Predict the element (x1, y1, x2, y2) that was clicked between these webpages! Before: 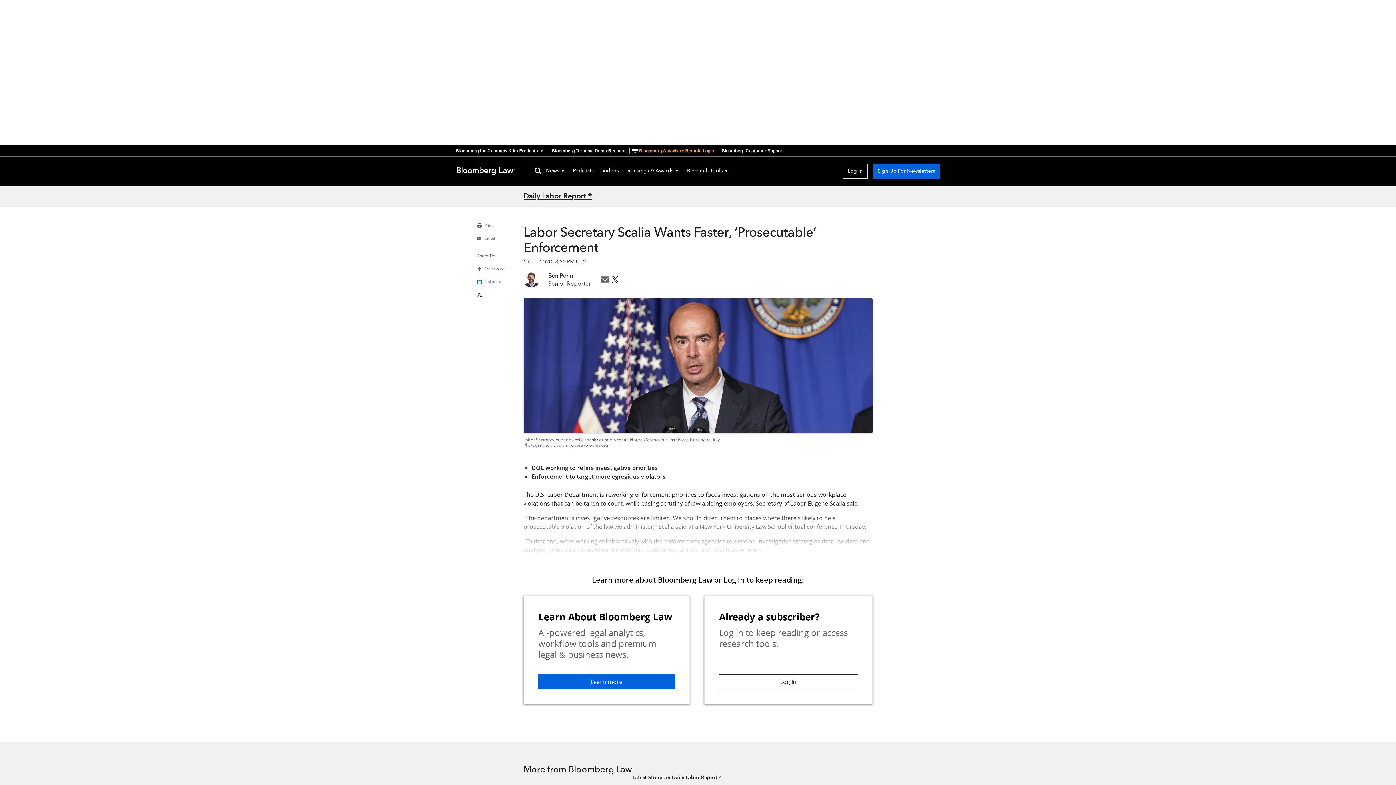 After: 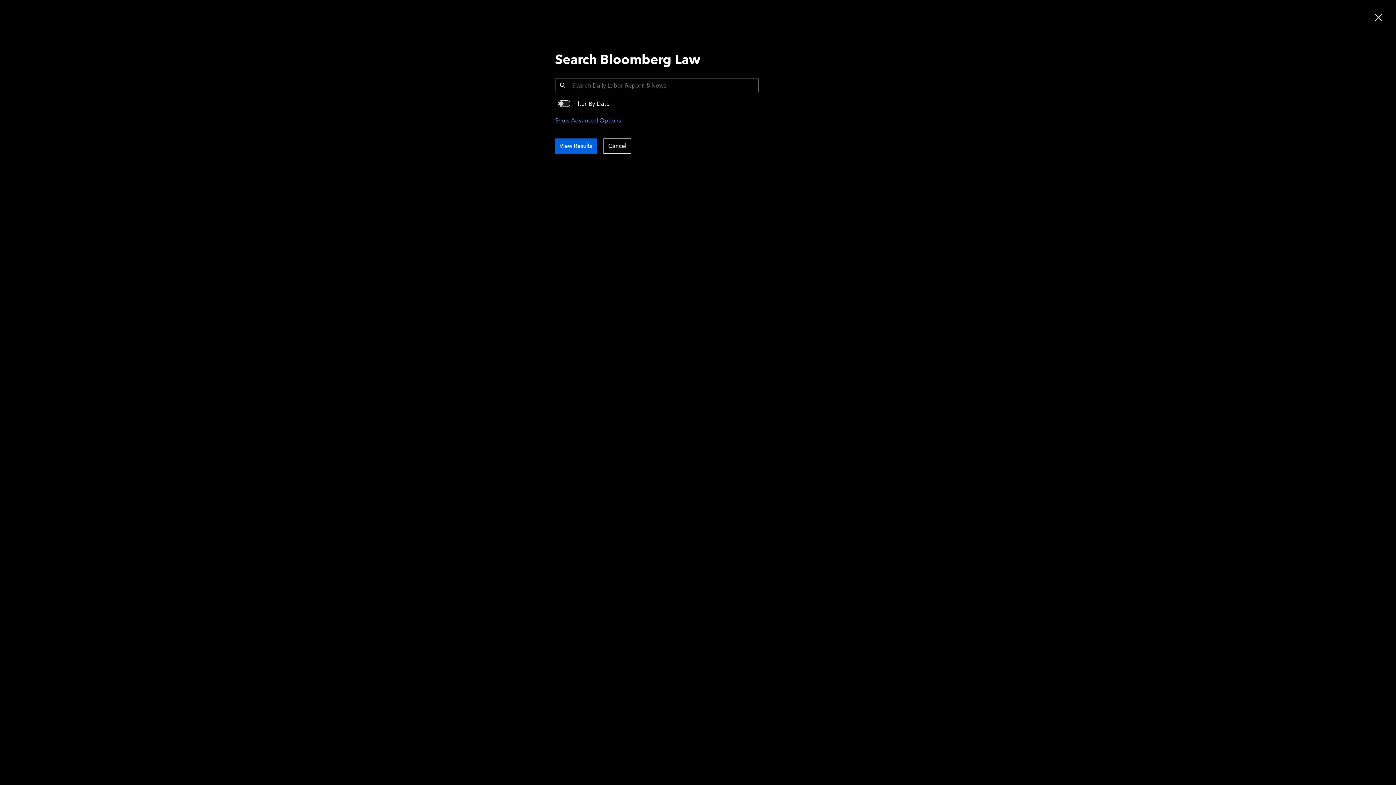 Action: bbox: (525, 166, 541, 176)